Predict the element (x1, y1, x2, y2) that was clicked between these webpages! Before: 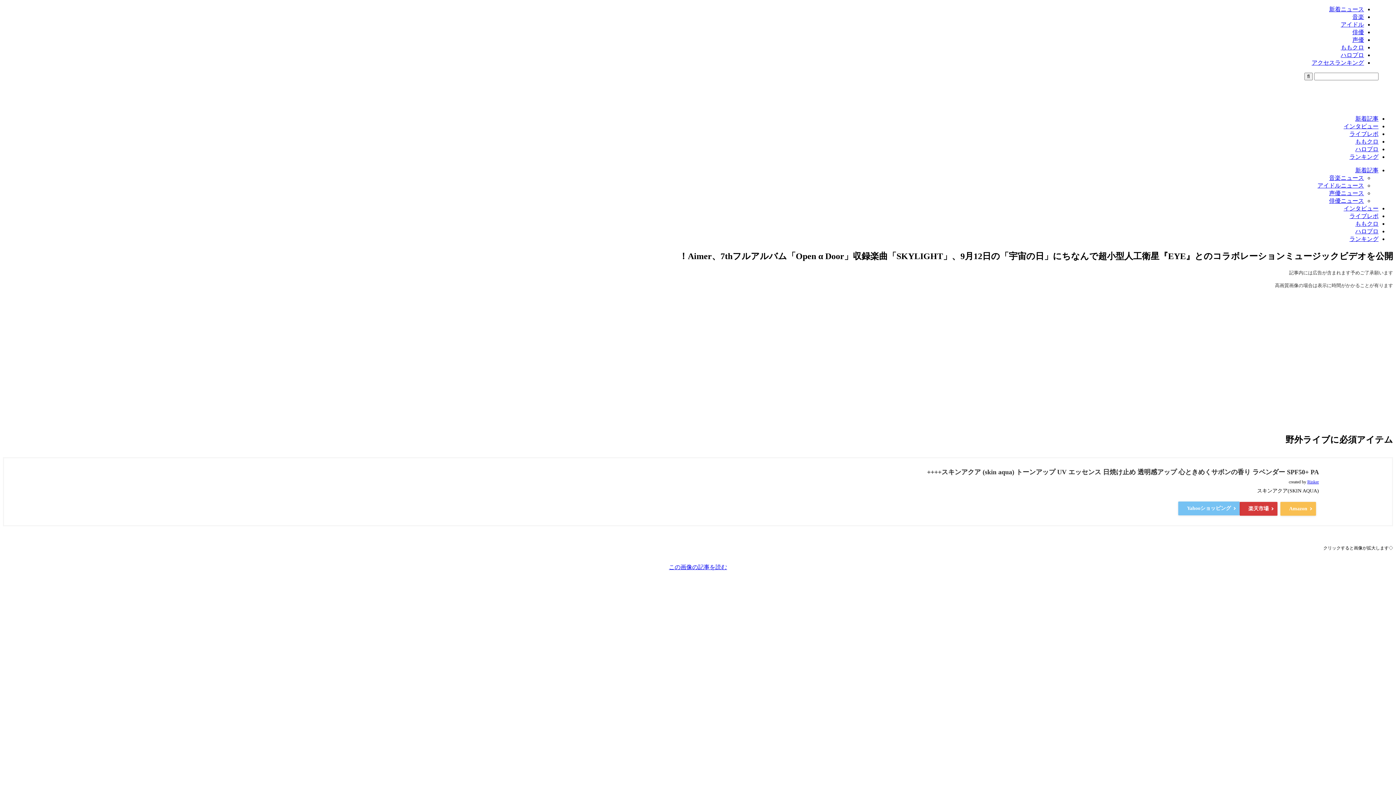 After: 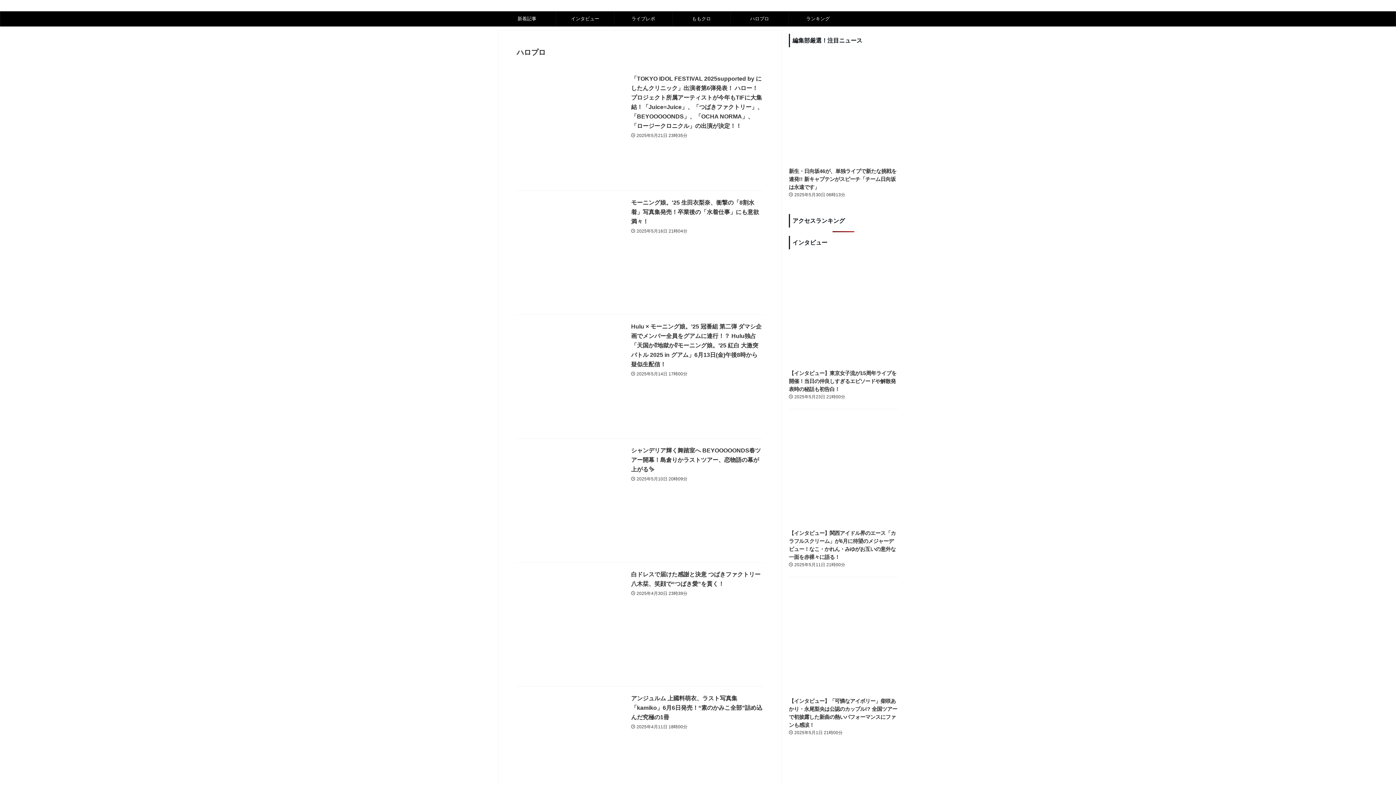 Action: bbox: (1355, 228, 1378, 234) label: ハロプロ